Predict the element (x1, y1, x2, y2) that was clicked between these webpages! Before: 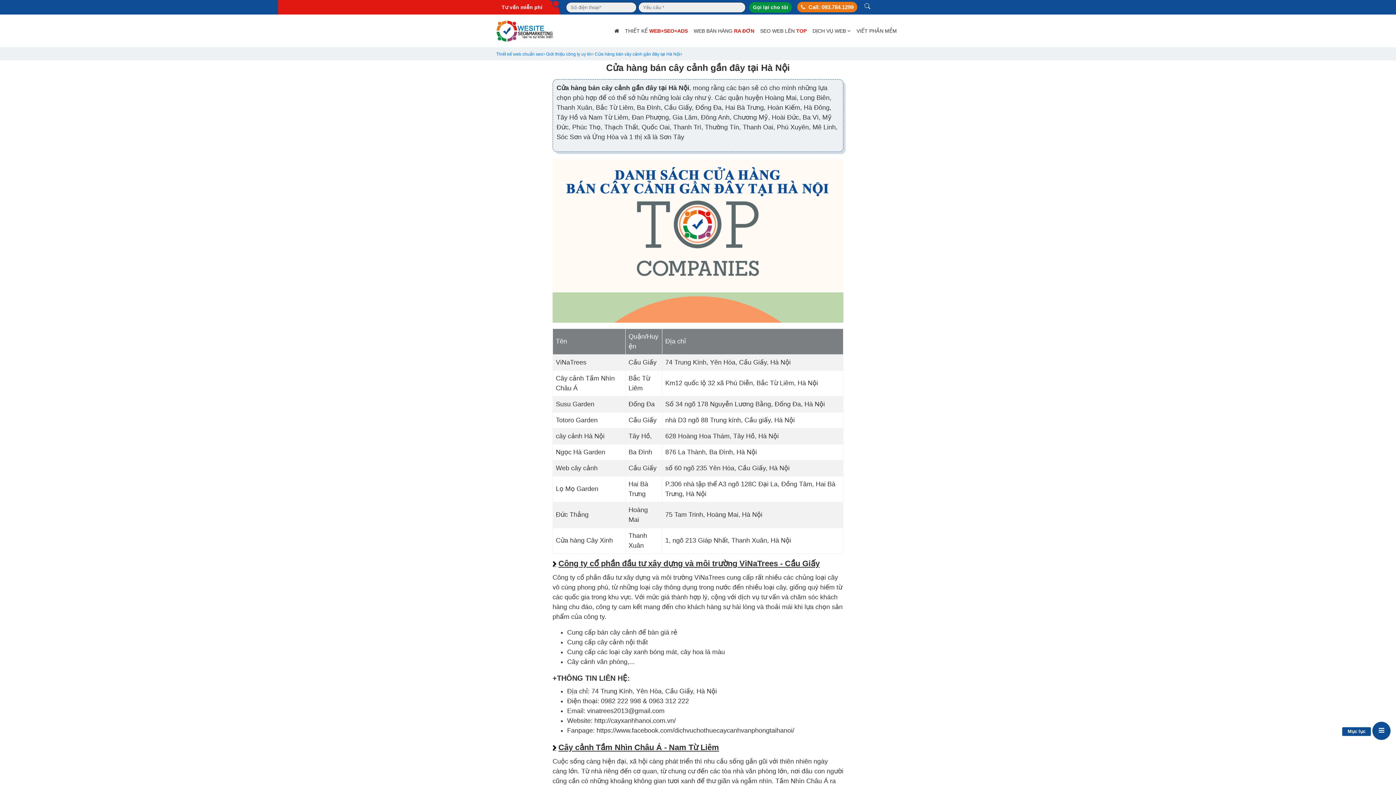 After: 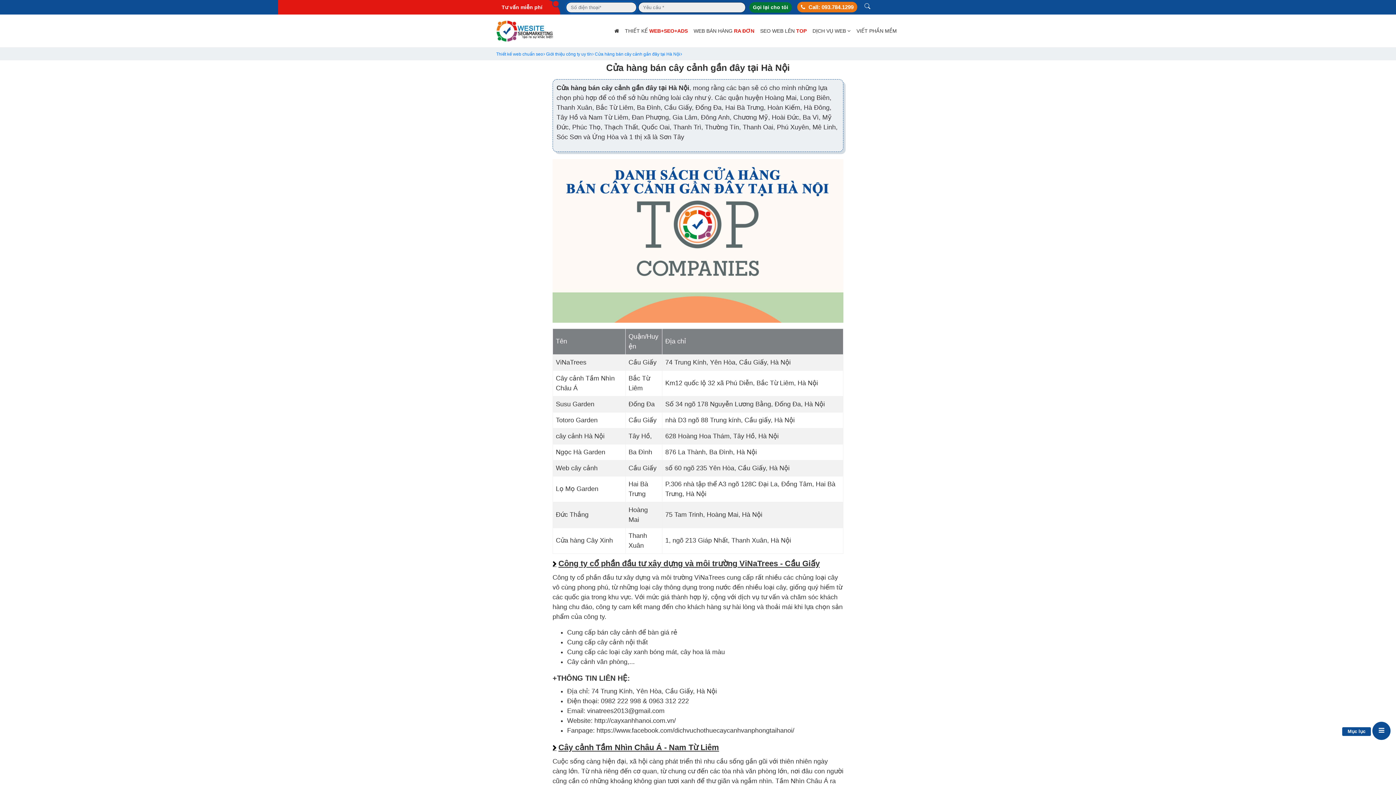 Action: label: Gọi lại cho tôi bbox: (749, 2, 792, 12)